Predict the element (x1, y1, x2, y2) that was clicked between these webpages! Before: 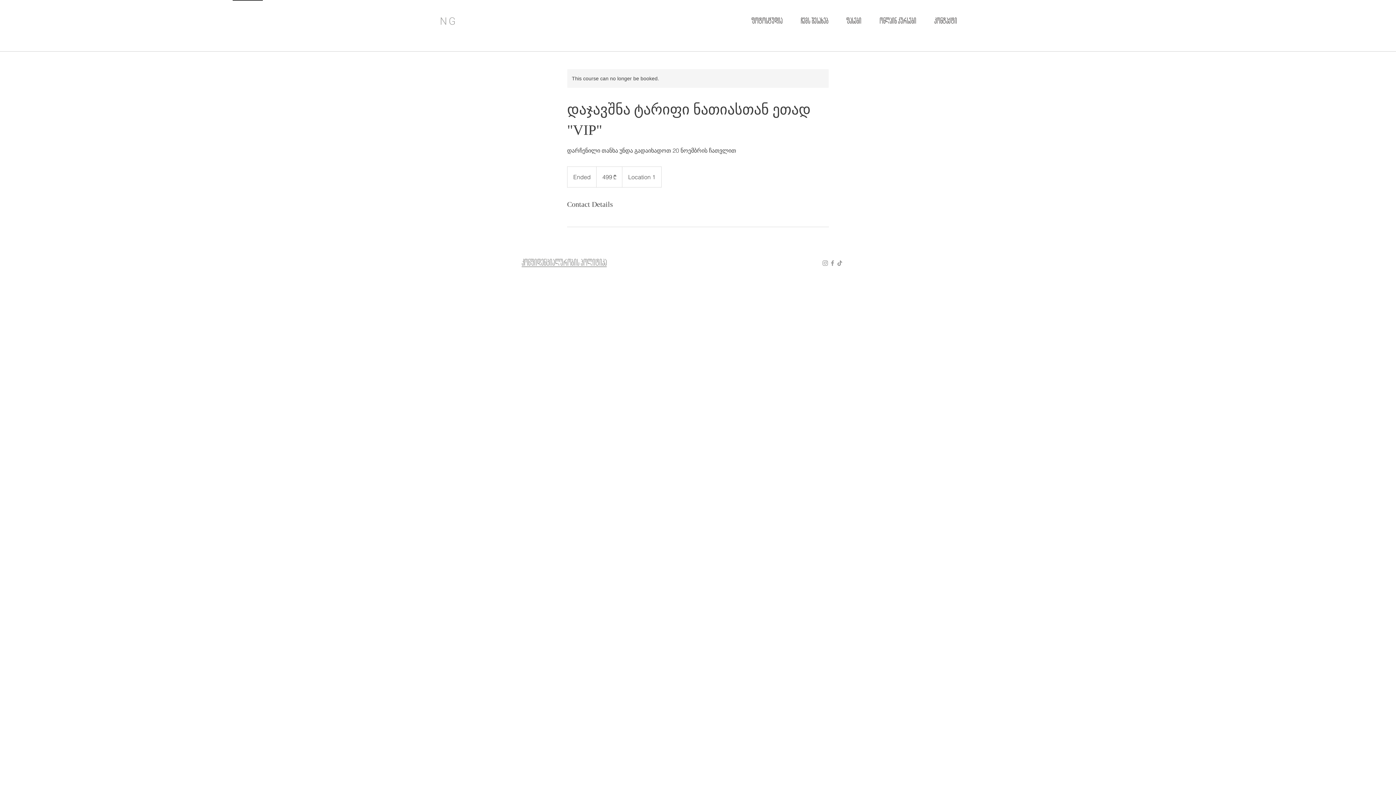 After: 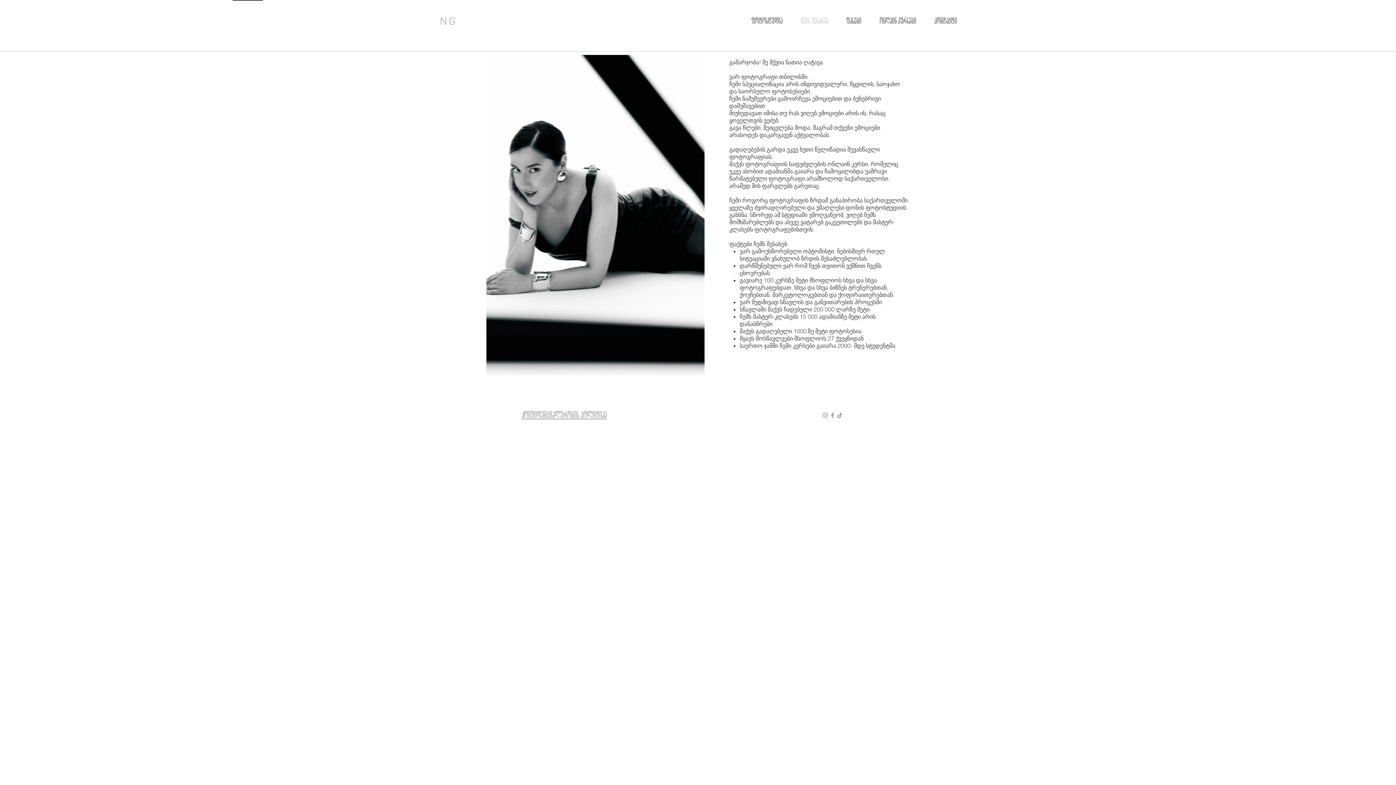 Action: bbox: (791, 16, 837, 25) label: ჩემს შესახებ